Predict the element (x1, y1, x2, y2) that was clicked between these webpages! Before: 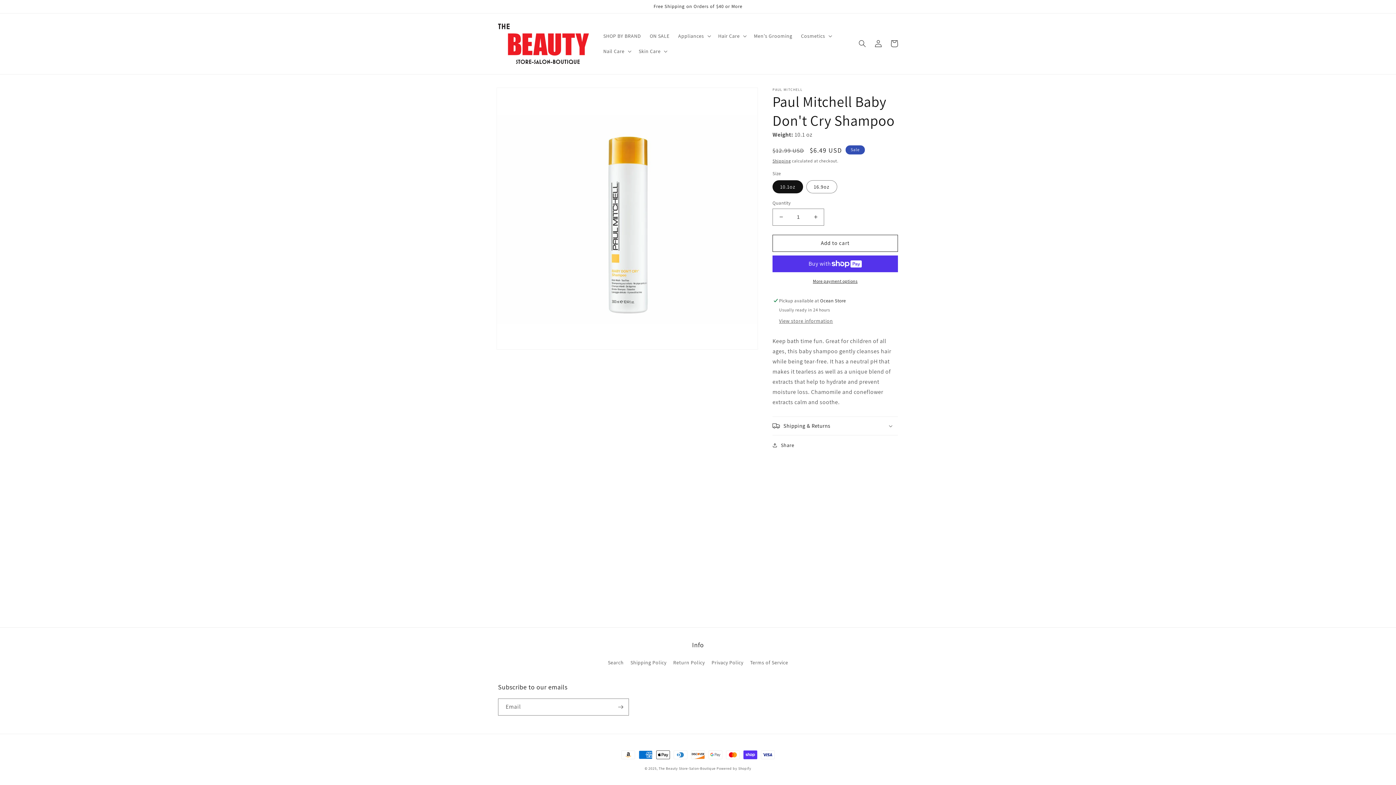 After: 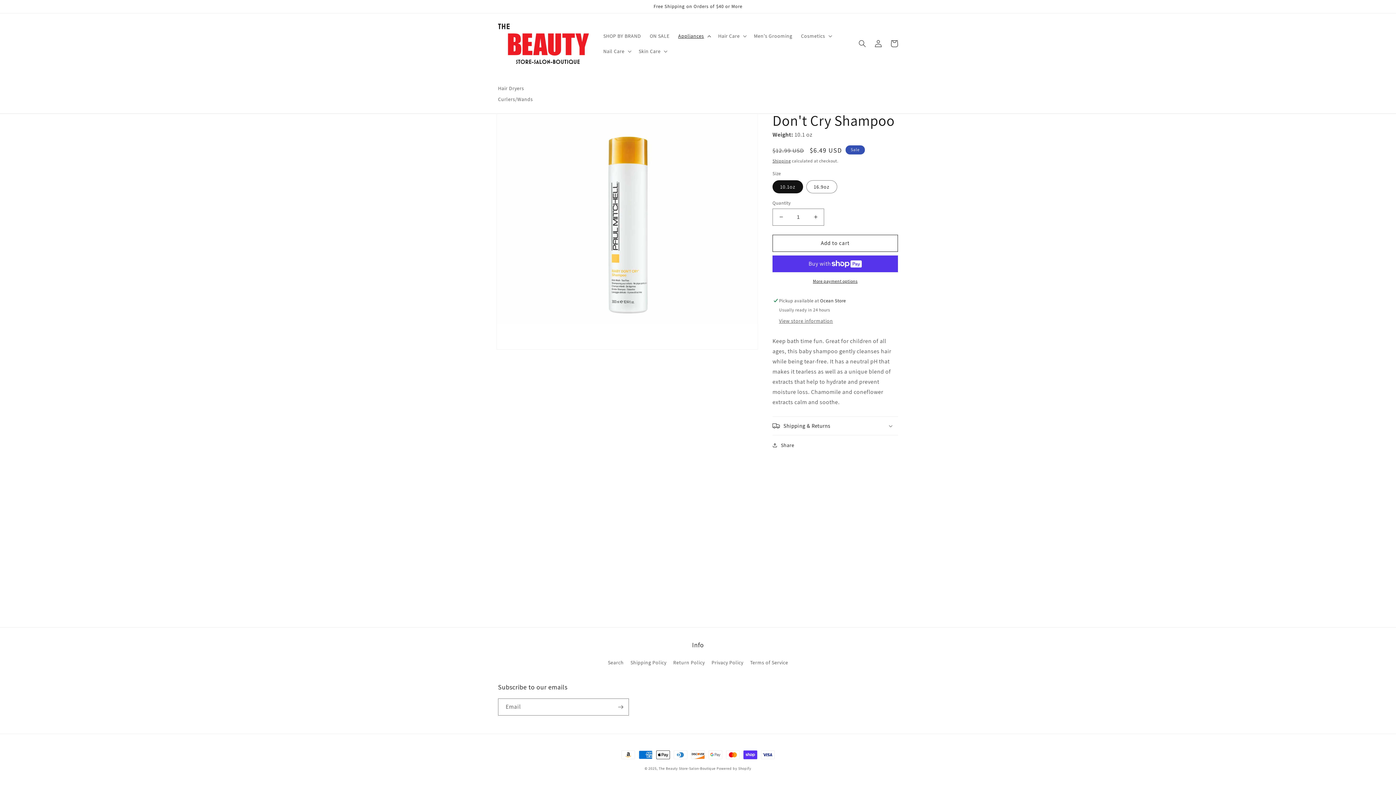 Action: label: Appliances bbox: (674, 28, 714, 43)